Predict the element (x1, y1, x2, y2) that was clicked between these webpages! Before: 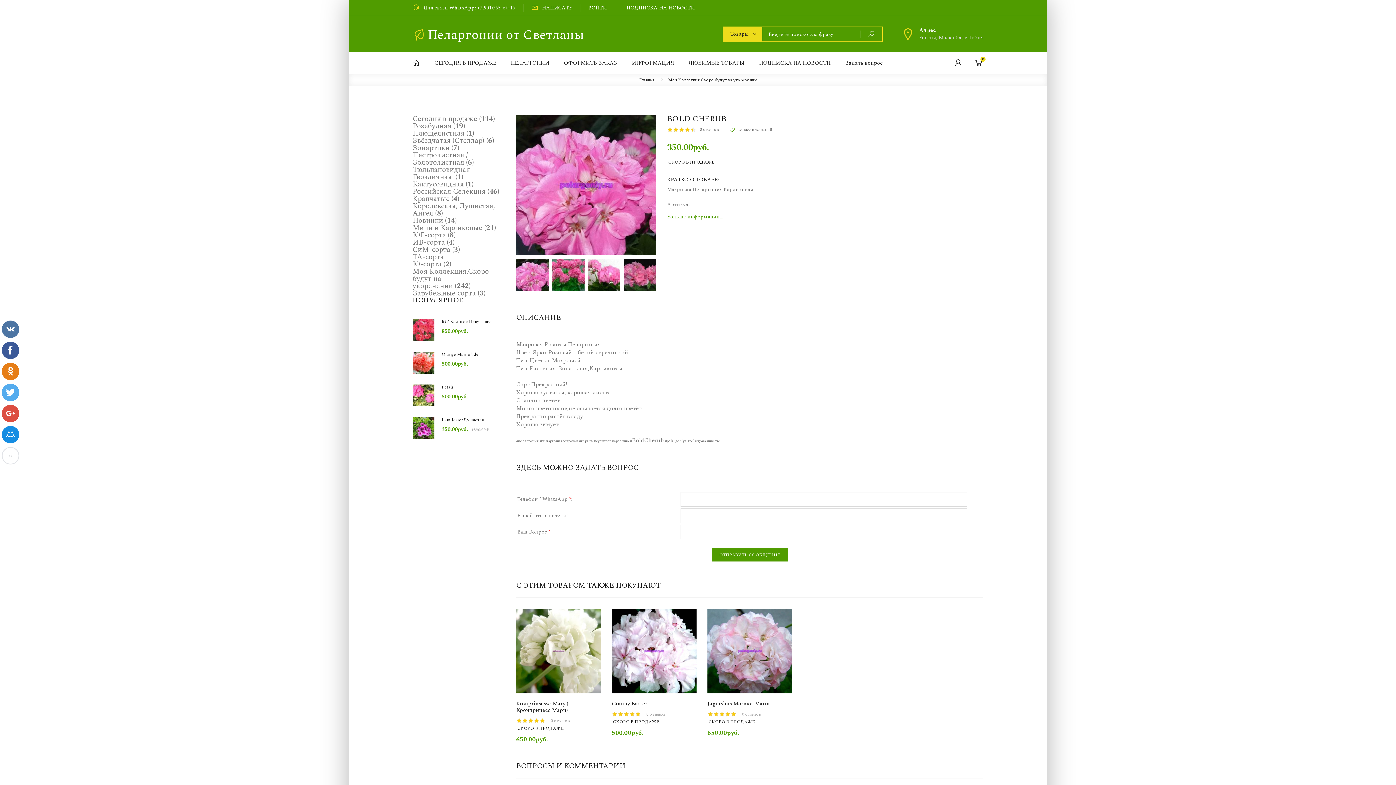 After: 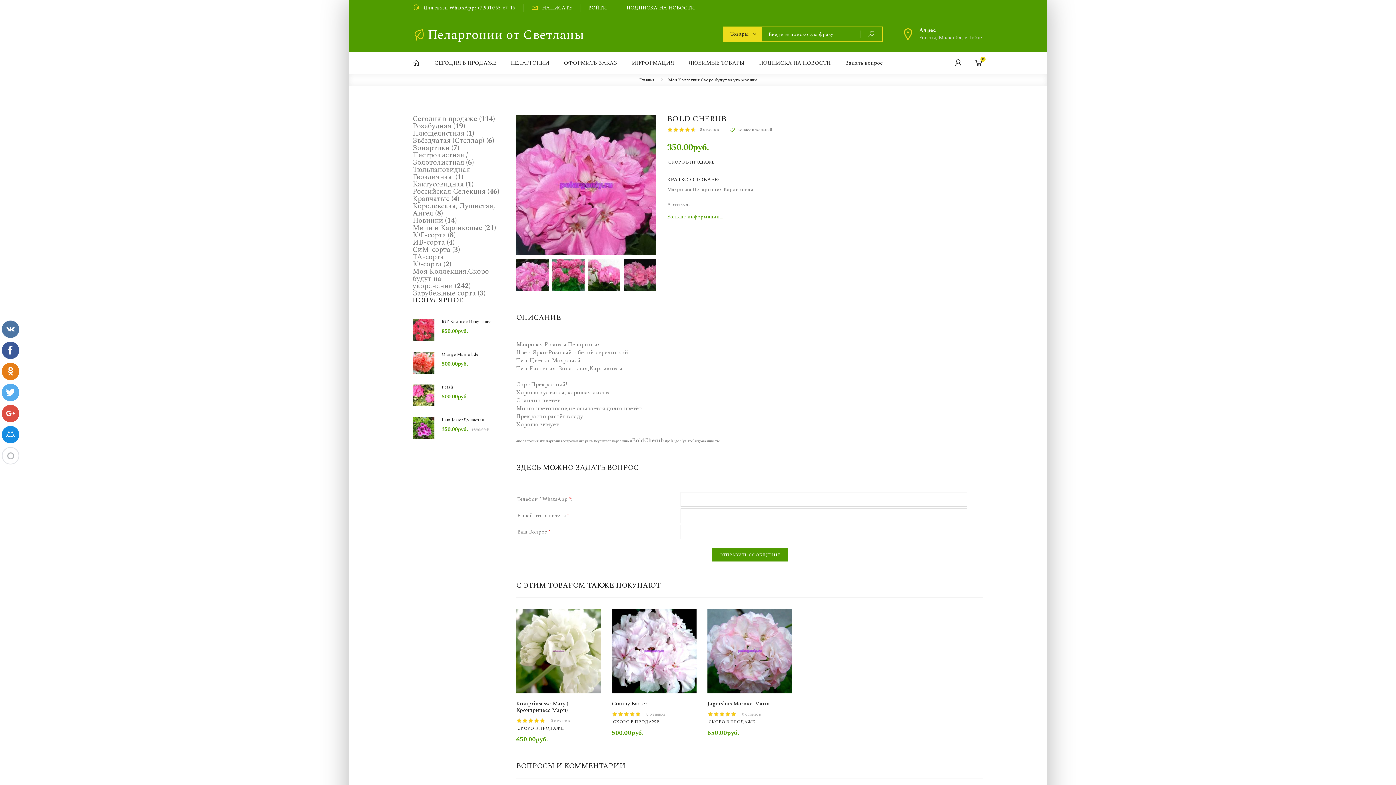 Action: label: 5 bbox: (690, 126, 696, 132)